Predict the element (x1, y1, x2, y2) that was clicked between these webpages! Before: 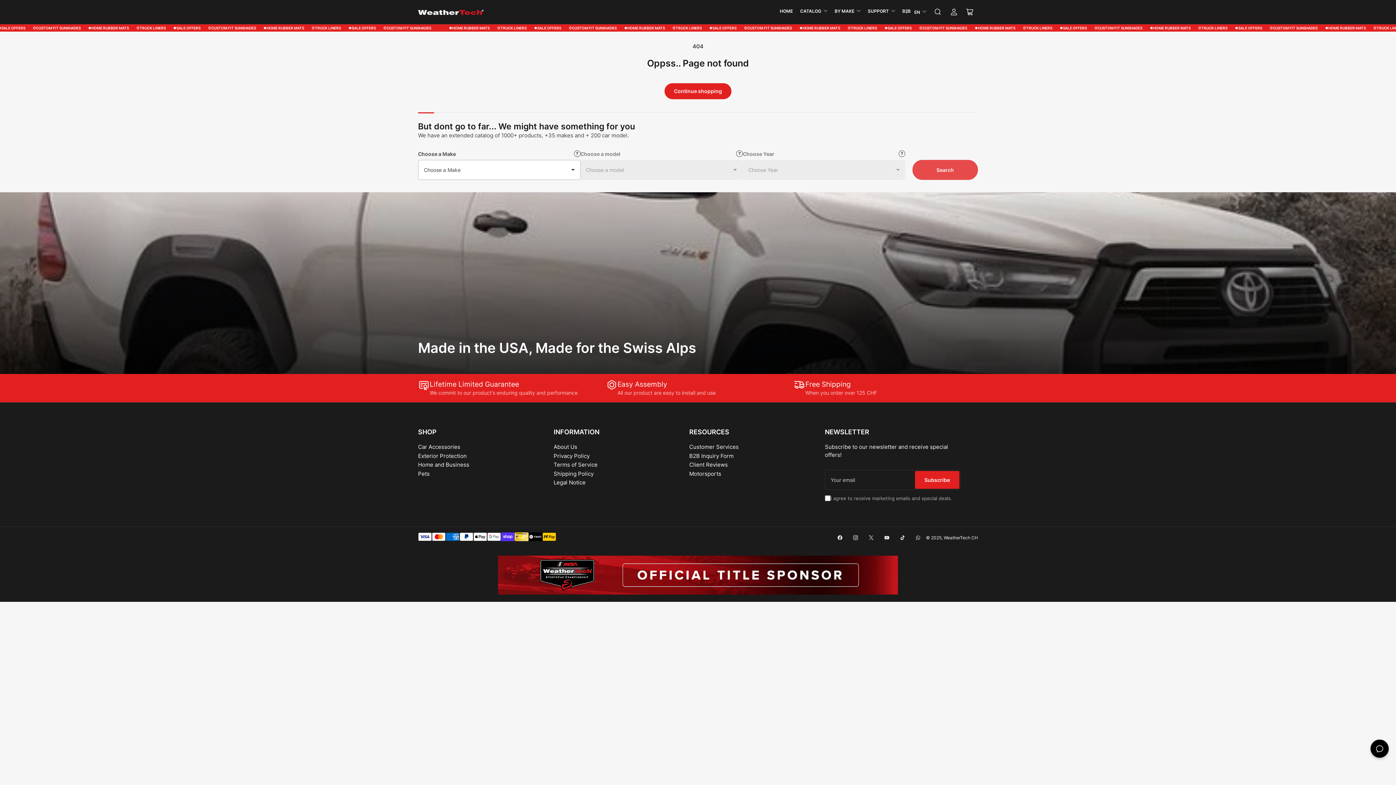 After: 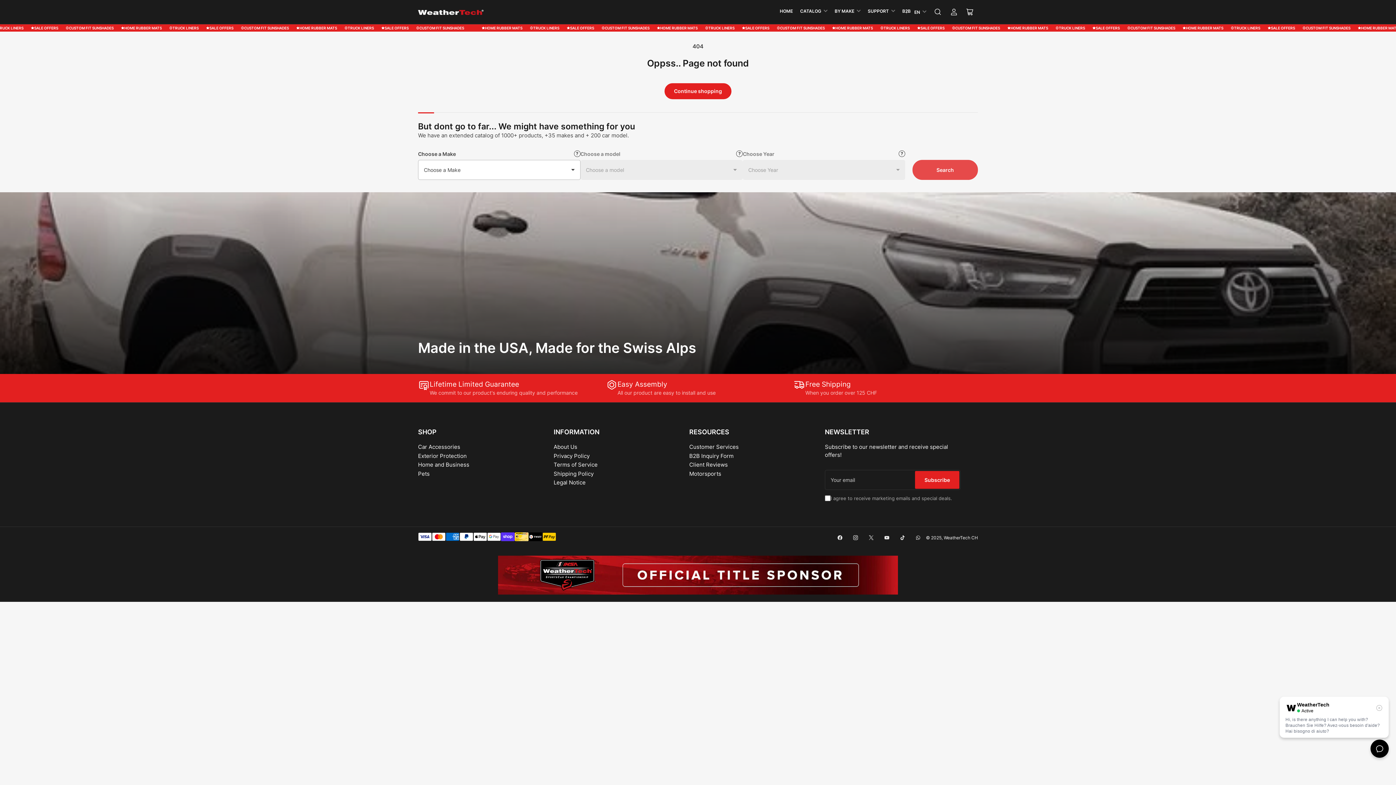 Action: bbox: (498, 556, 898, 595)